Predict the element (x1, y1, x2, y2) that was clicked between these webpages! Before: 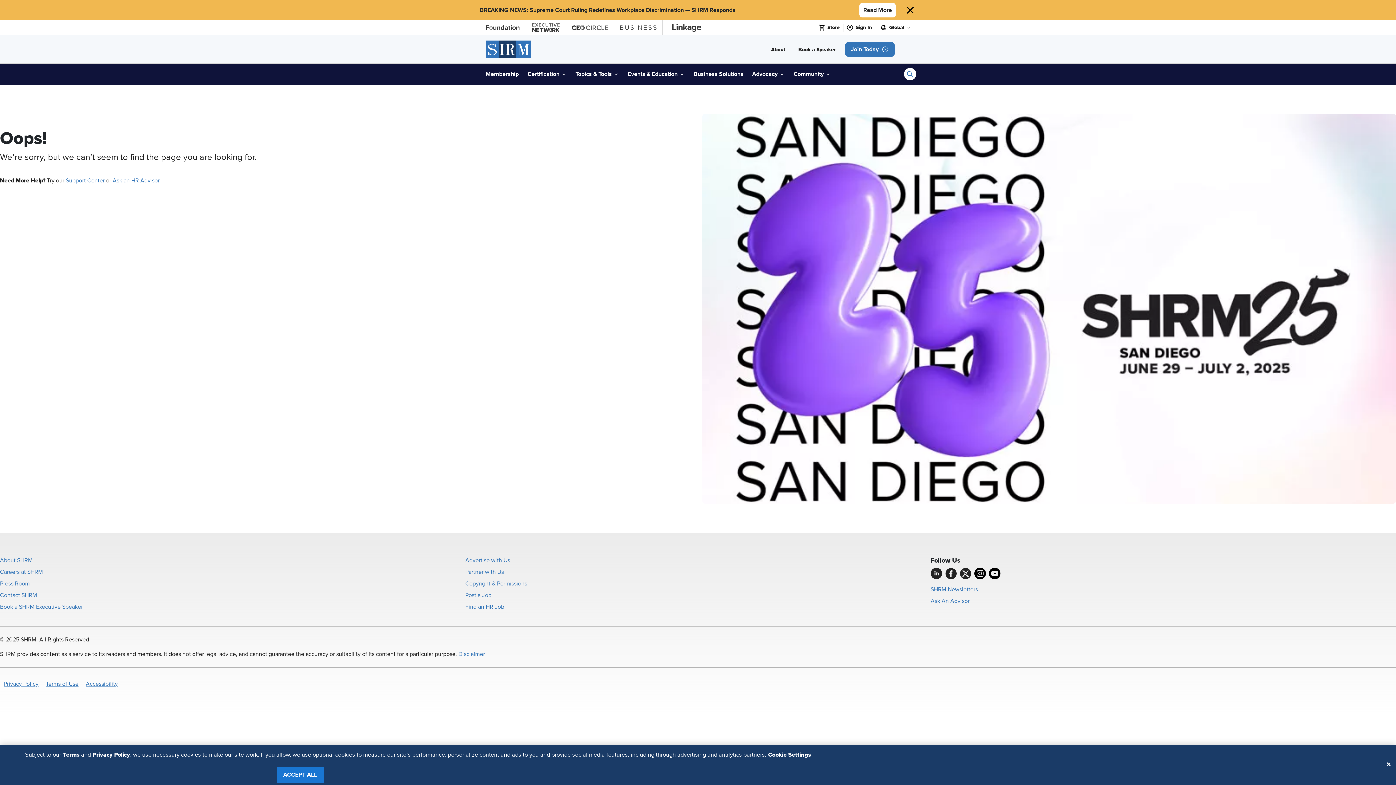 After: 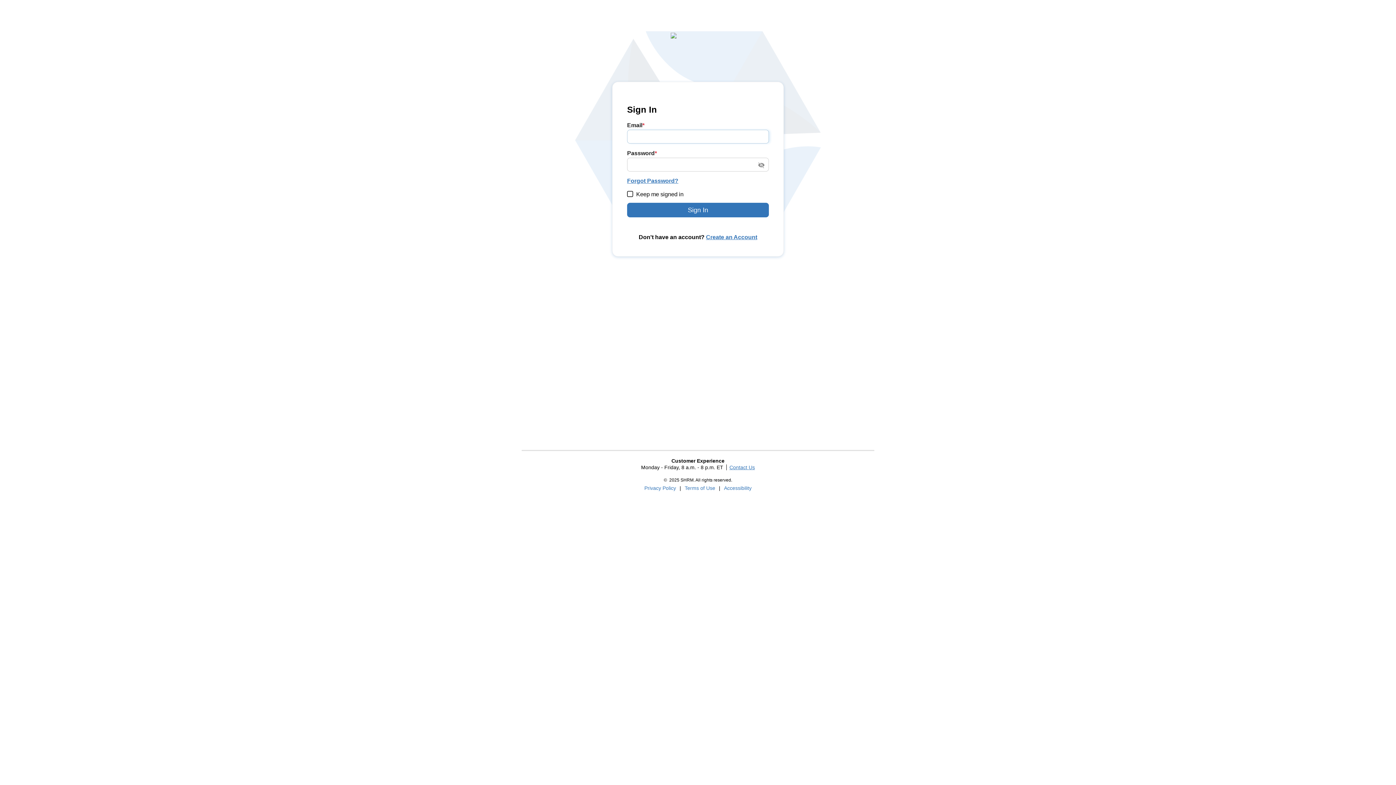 Action: label: signin bbox: (843, 20, 875, 34)